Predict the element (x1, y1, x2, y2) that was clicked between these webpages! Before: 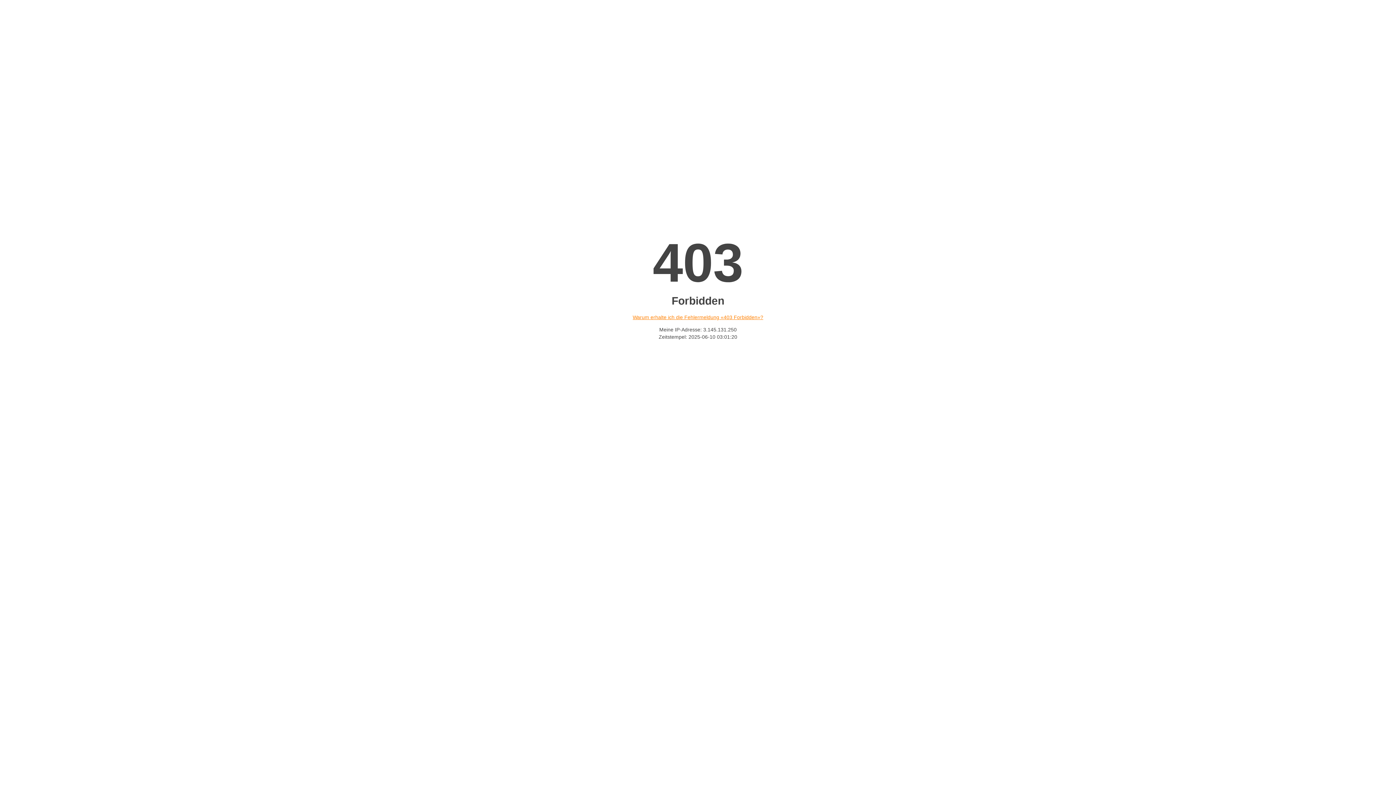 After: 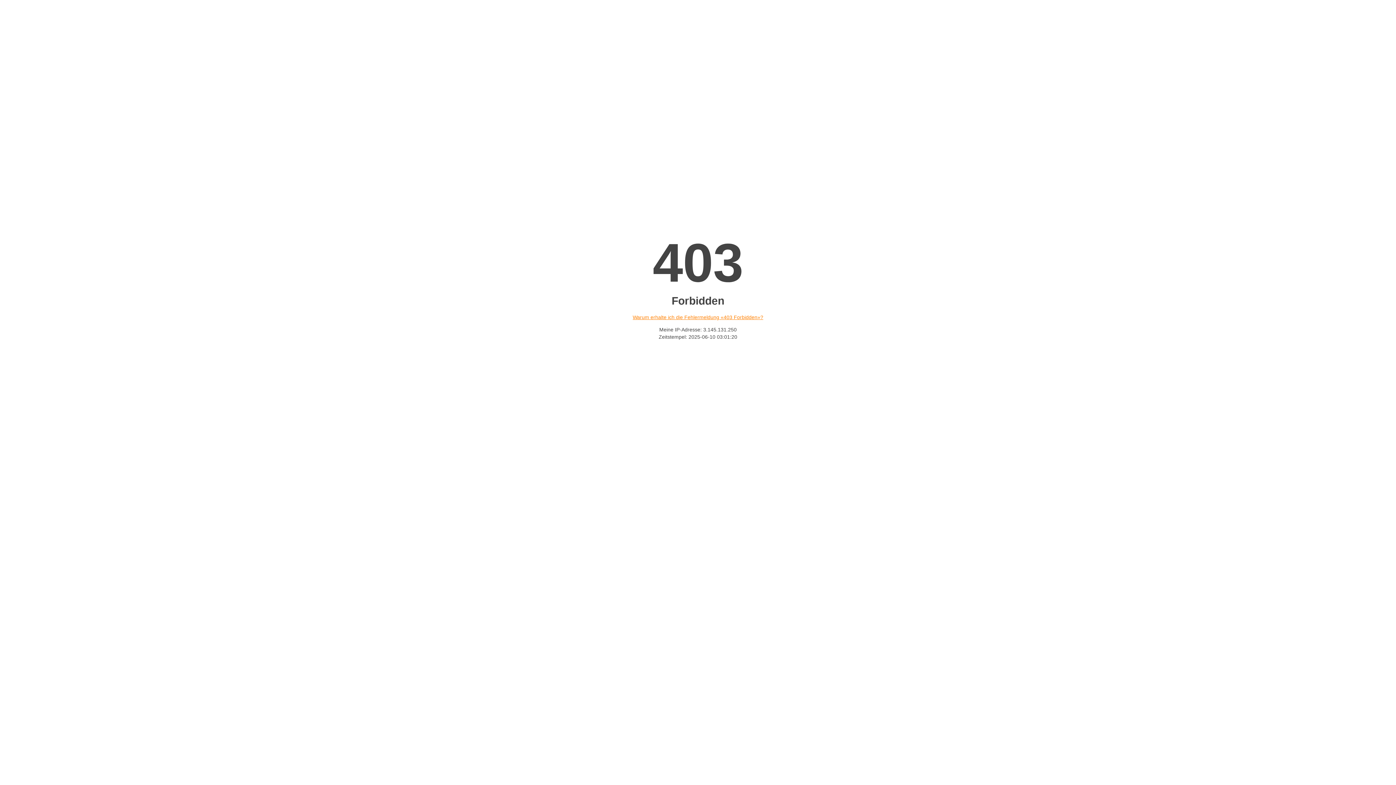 Action: label: Warum erhalte ich die Fehlermeldung «403 Forbidden»? bbox: (632, 314, 763, 320)